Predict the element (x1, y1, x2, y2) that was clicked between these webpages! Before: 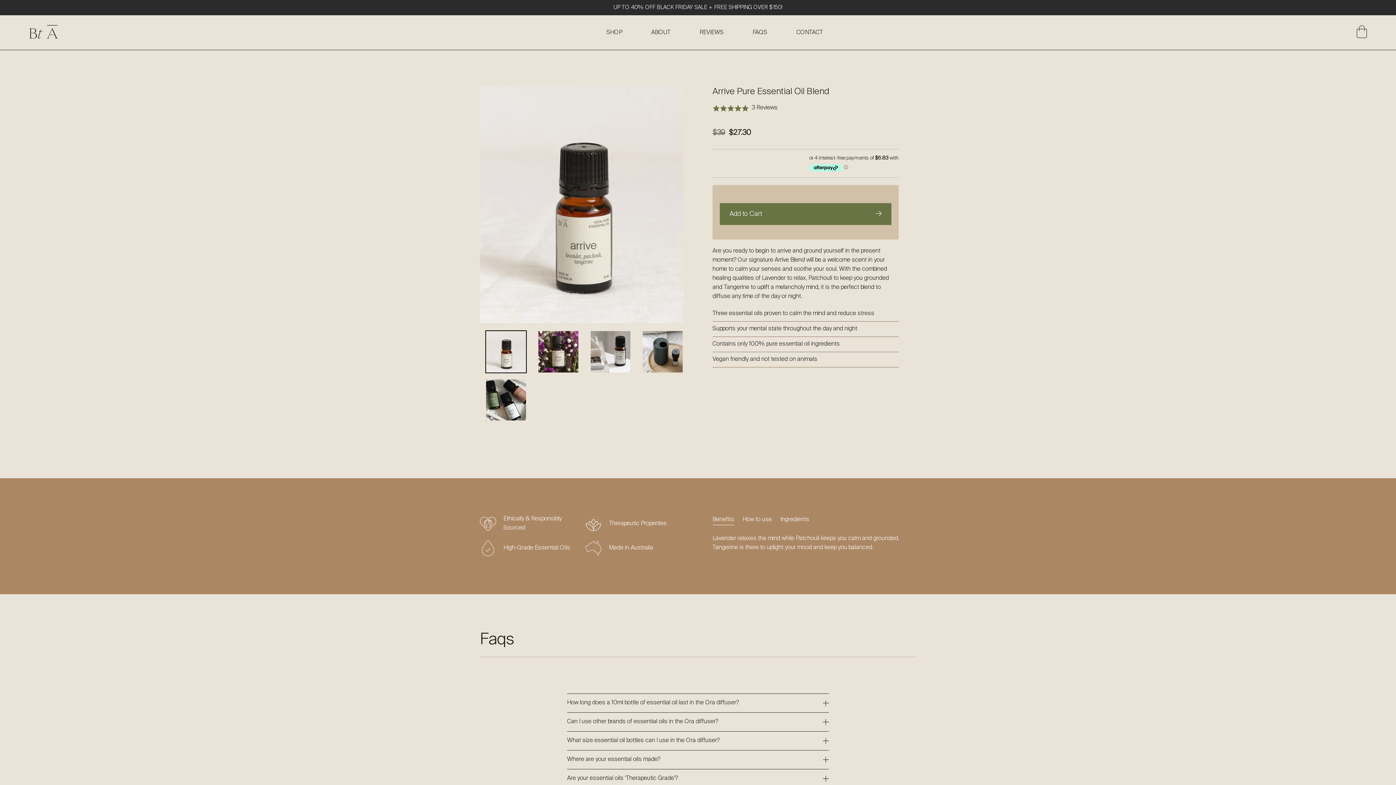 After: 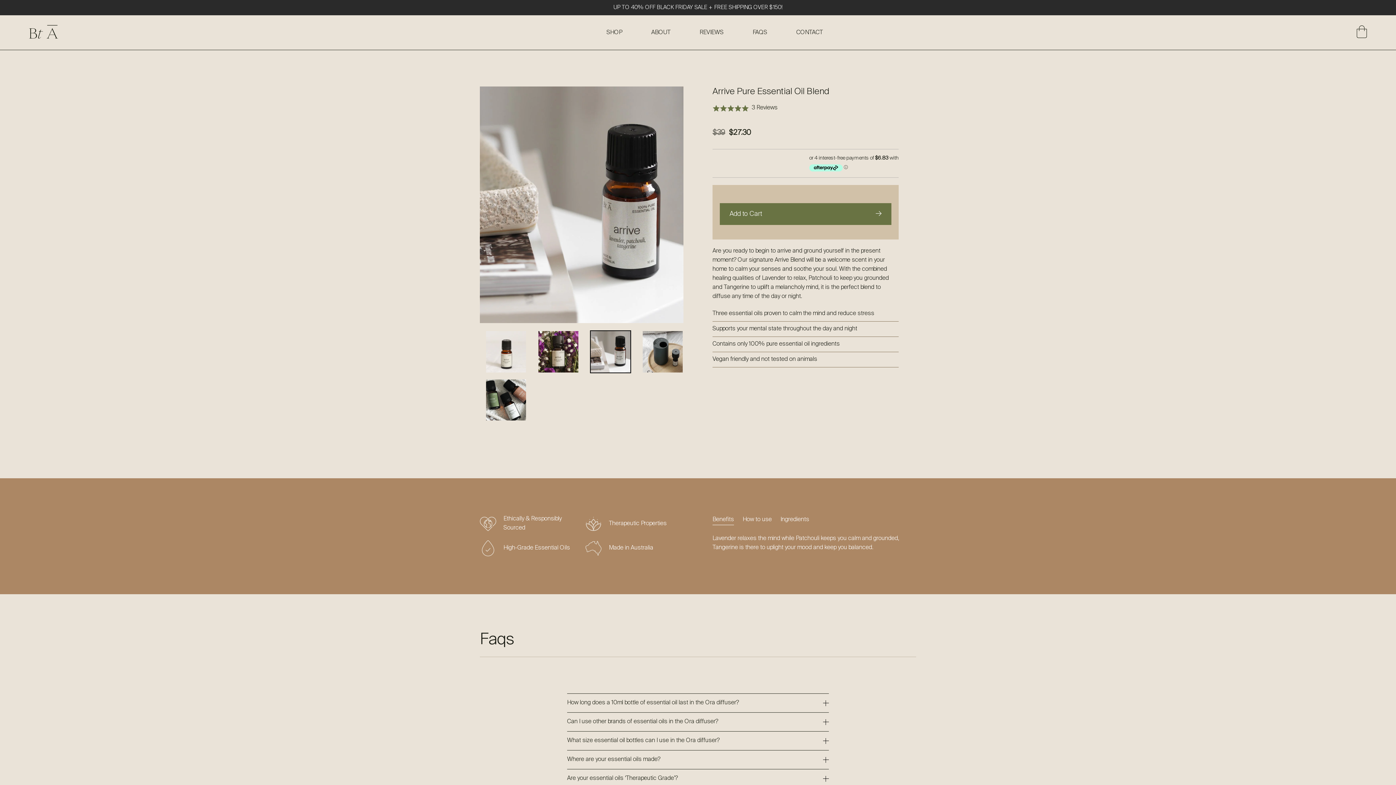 Action: bbox: (590, 330, 631, 373)